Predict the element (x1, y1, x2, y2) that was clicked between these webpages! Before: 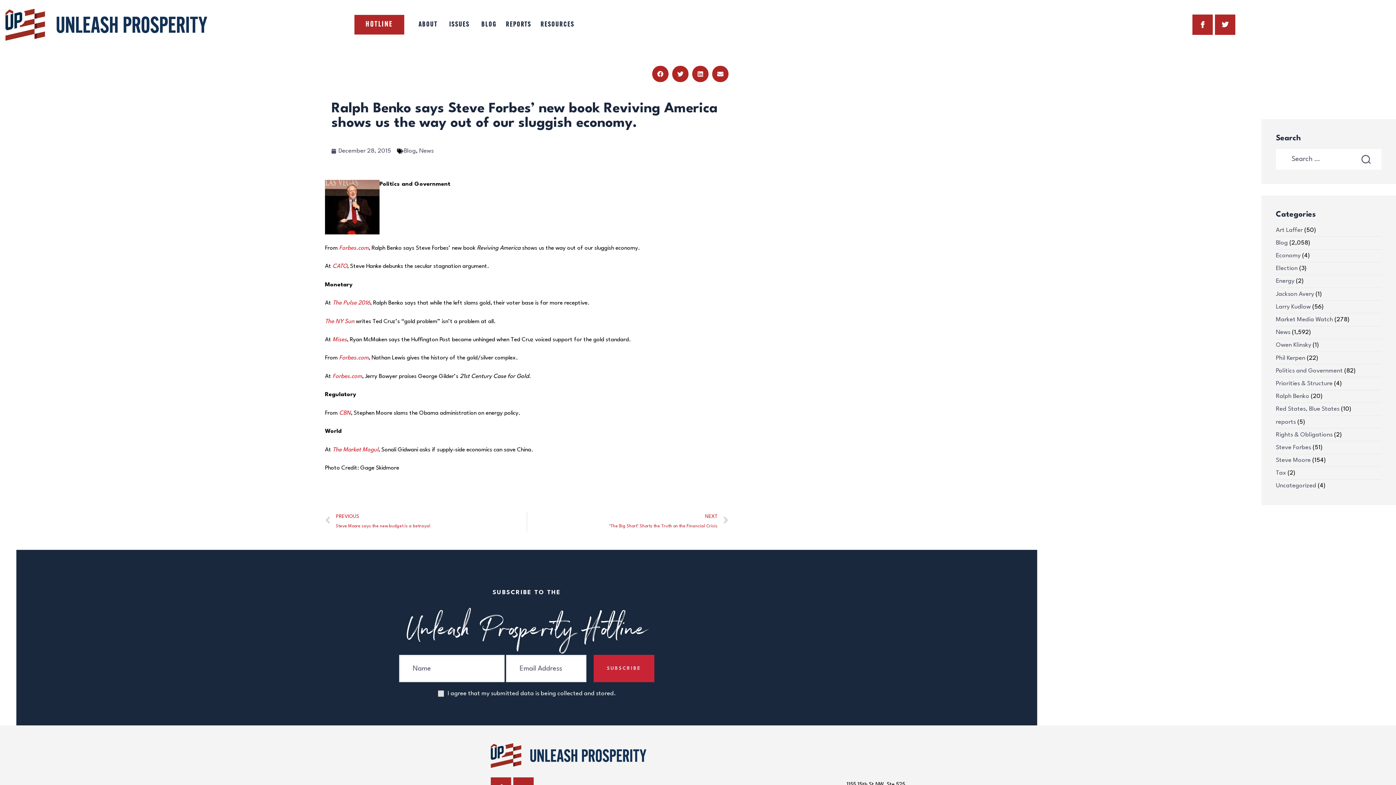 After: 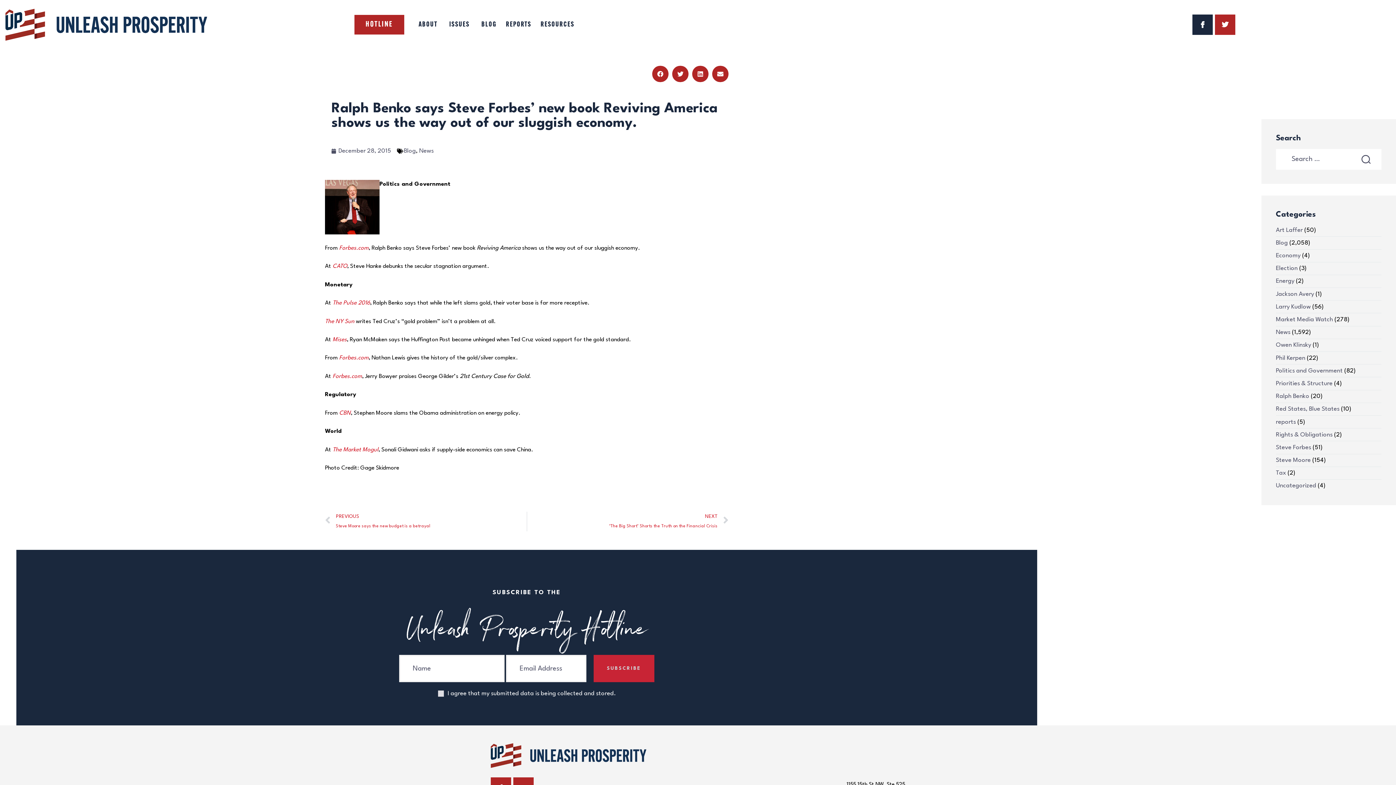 Action: bbox: (1192, 14, 1215, 34)